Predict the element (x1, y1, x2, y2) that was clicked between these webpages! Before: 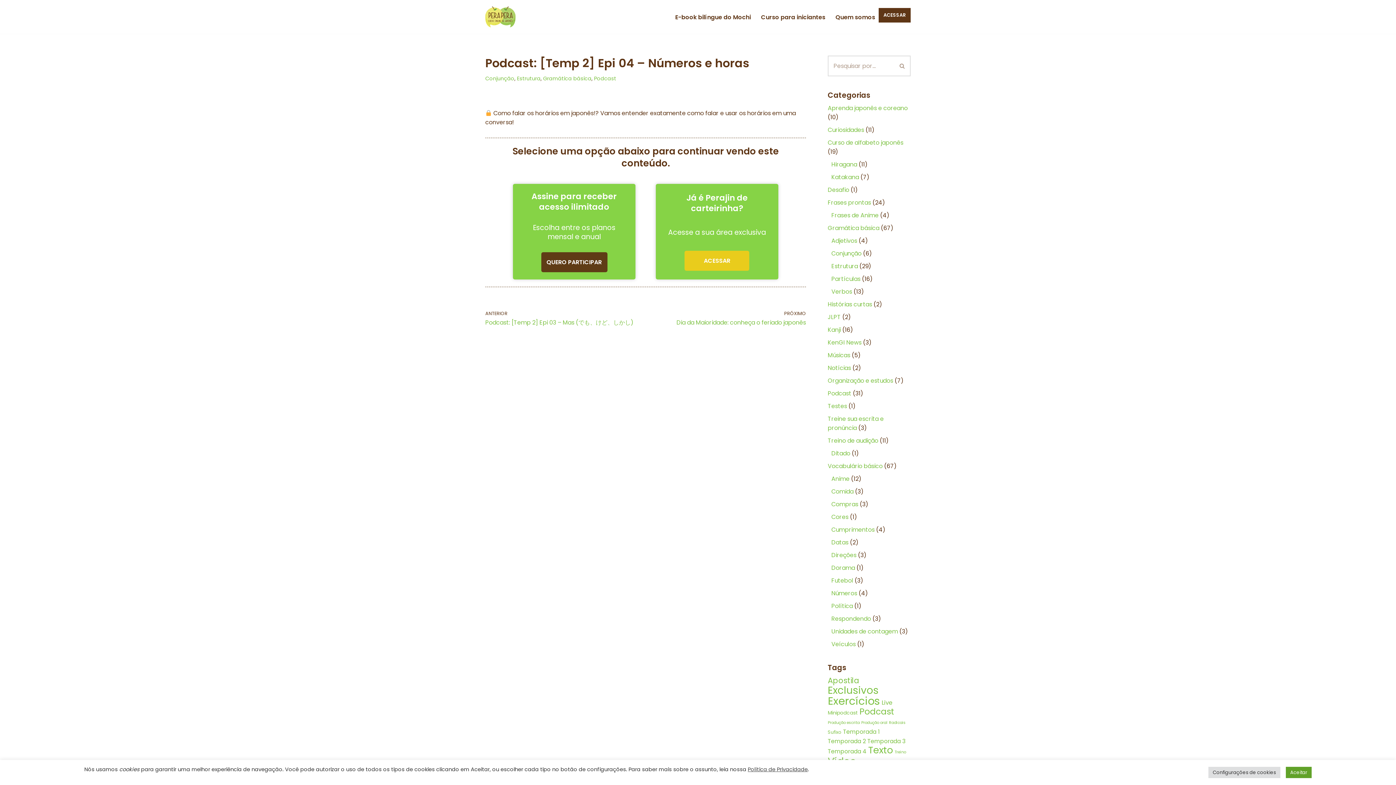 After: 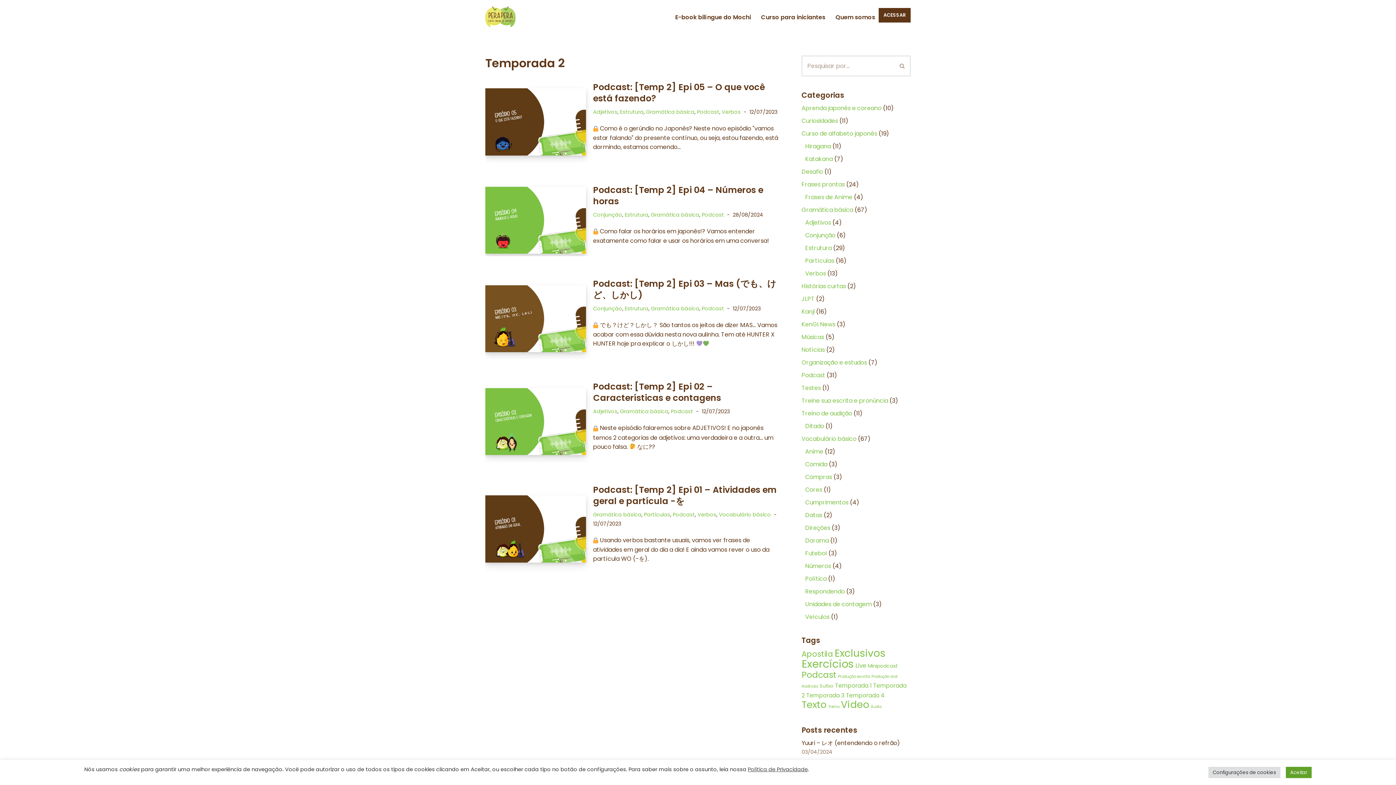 Action: label: Temporada 2 (5 itens) bbox: (828, 737, 866, 745)